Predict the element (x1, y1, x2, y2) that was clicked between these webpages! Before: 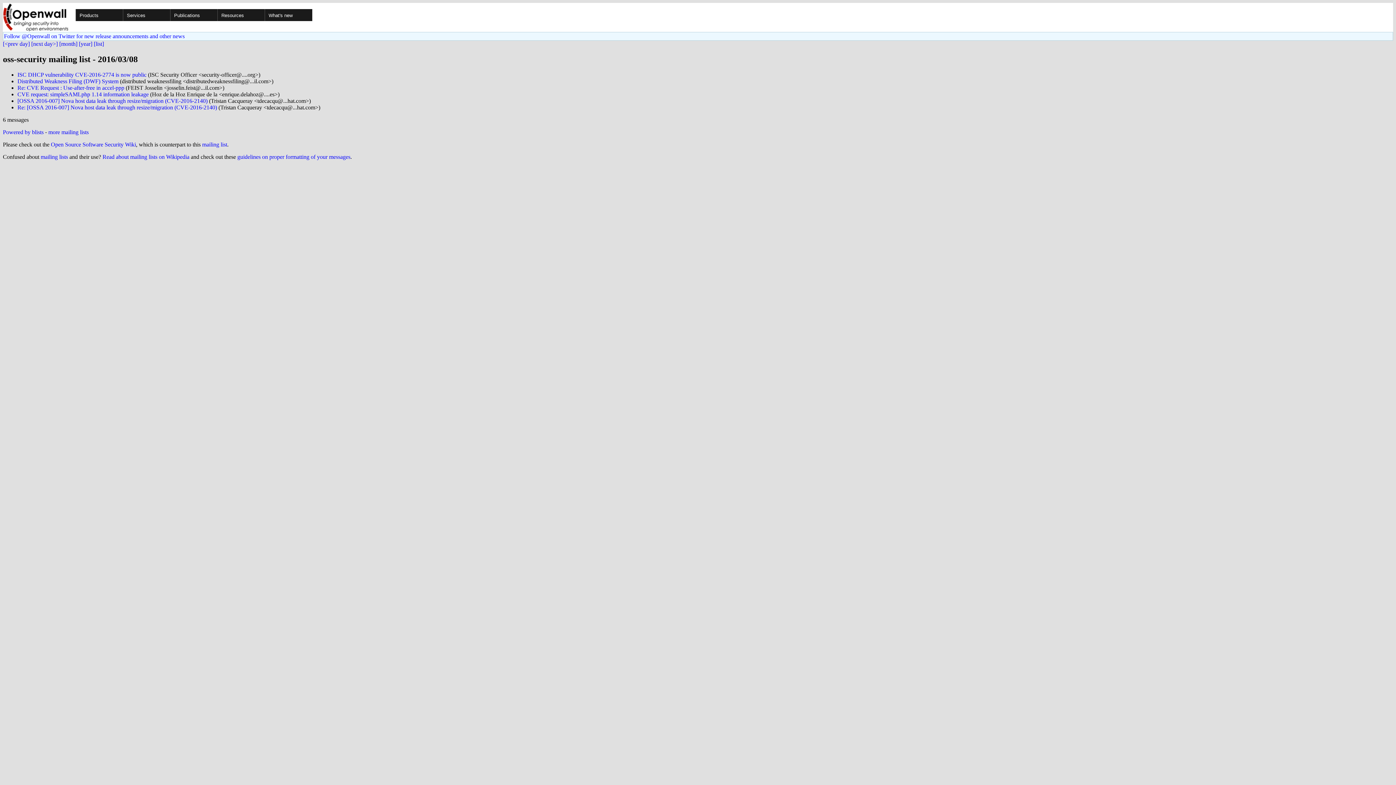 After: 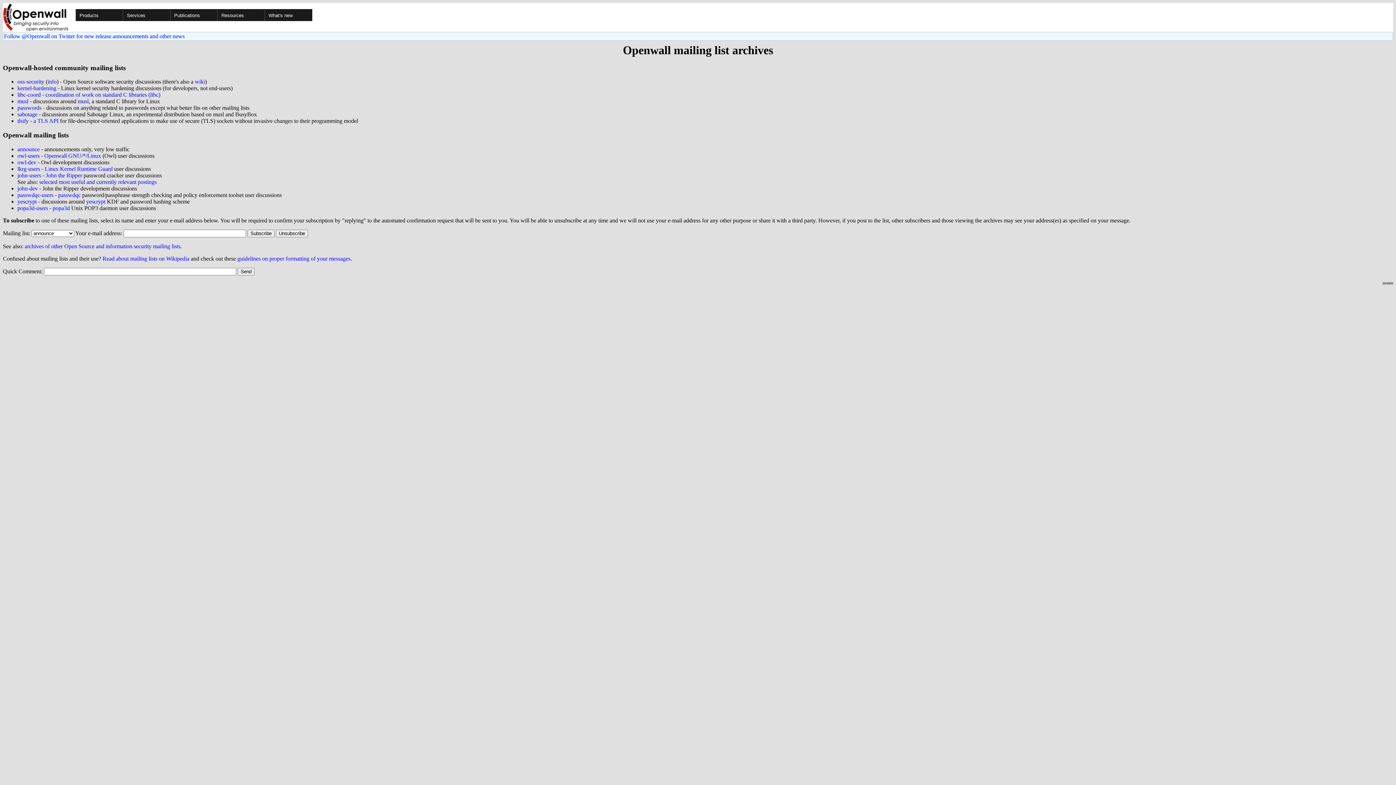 Action: label: mailing lists bbox: (40, 153, 68, 159)